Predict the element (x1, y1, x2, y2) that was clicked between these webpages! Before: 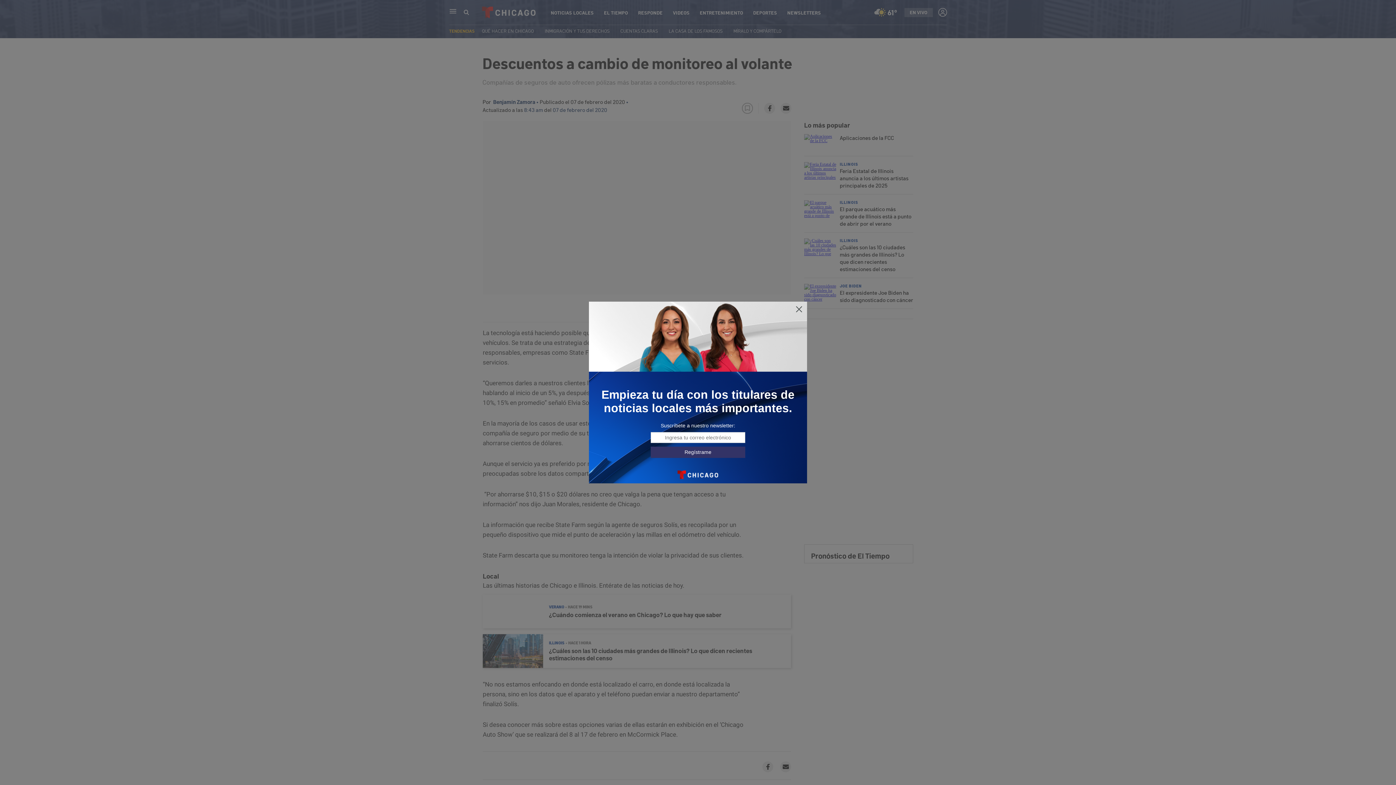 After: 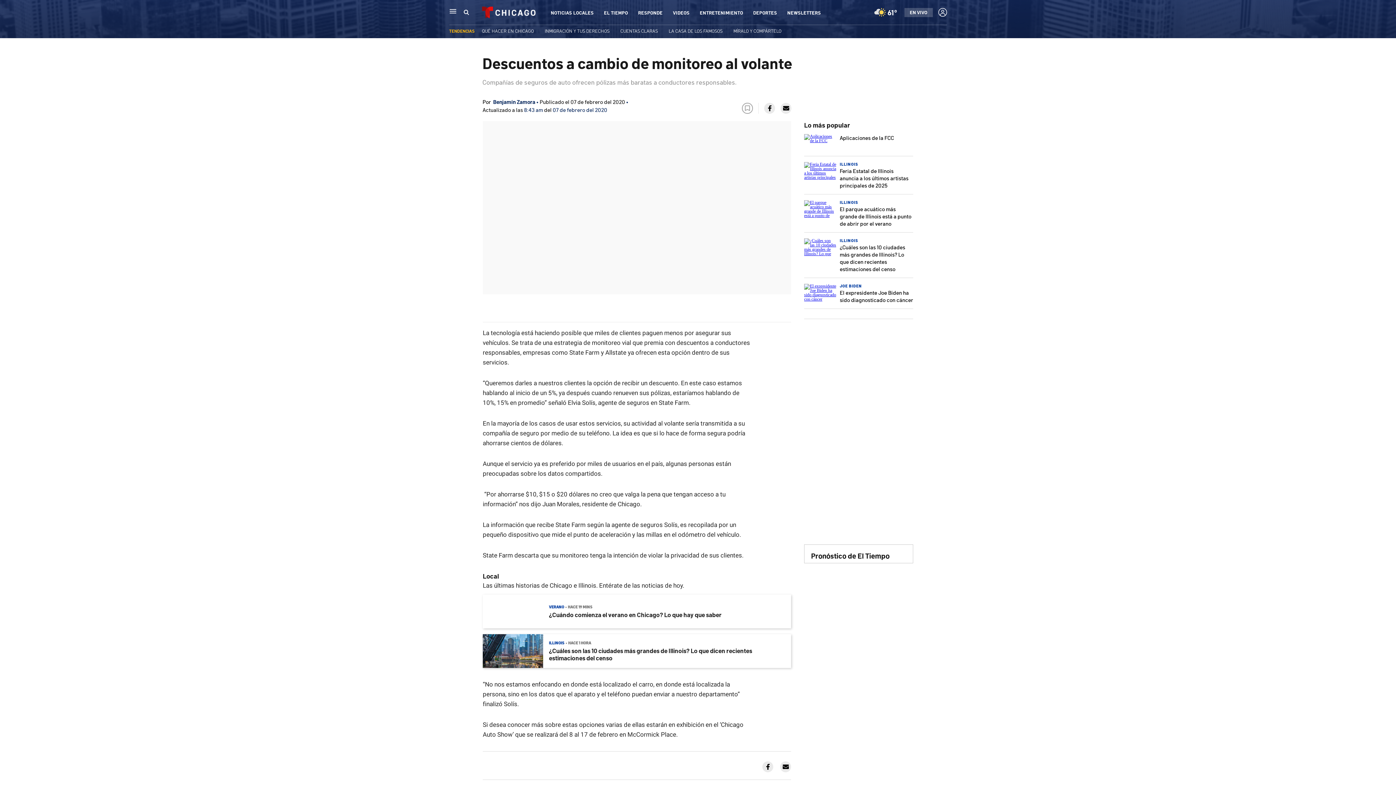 Action: bbox: (795, 305, 803, 313)